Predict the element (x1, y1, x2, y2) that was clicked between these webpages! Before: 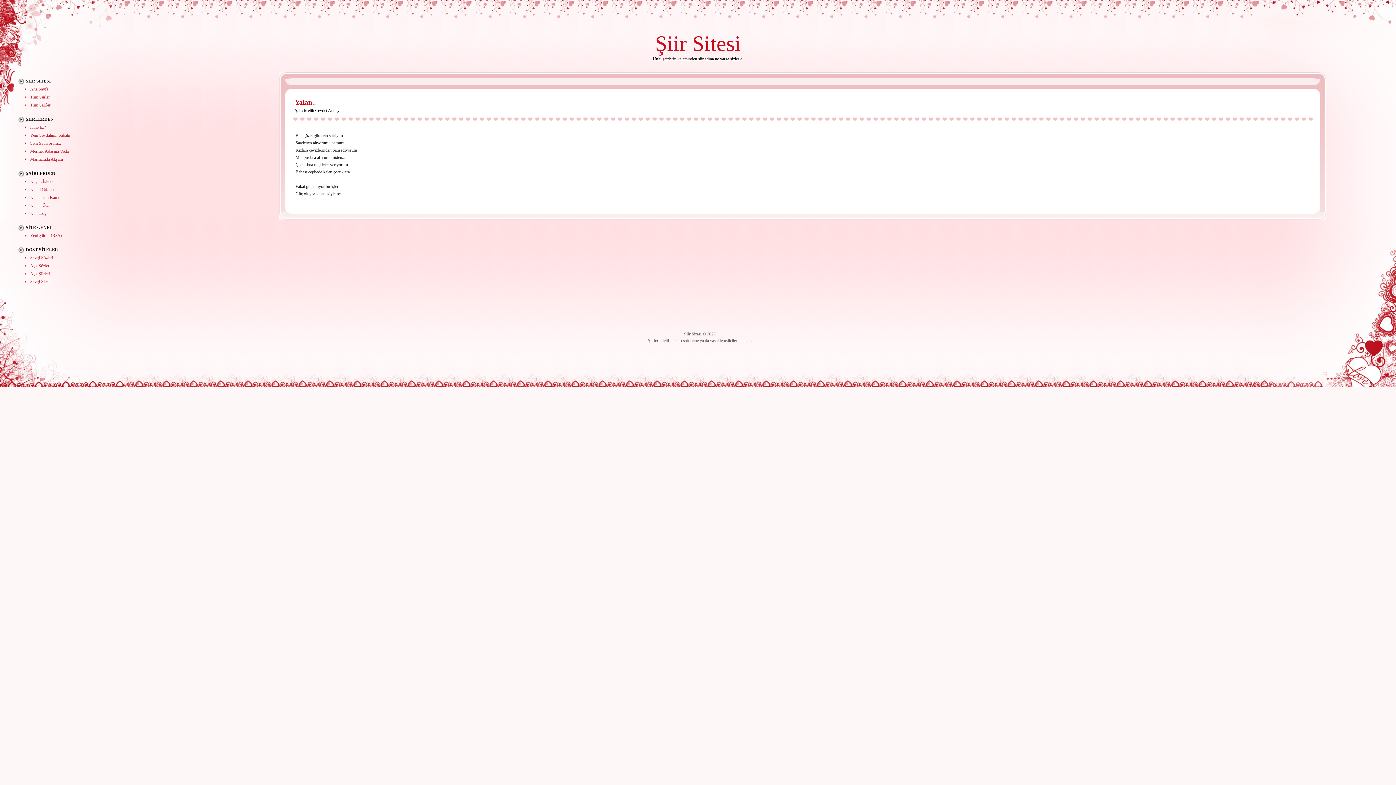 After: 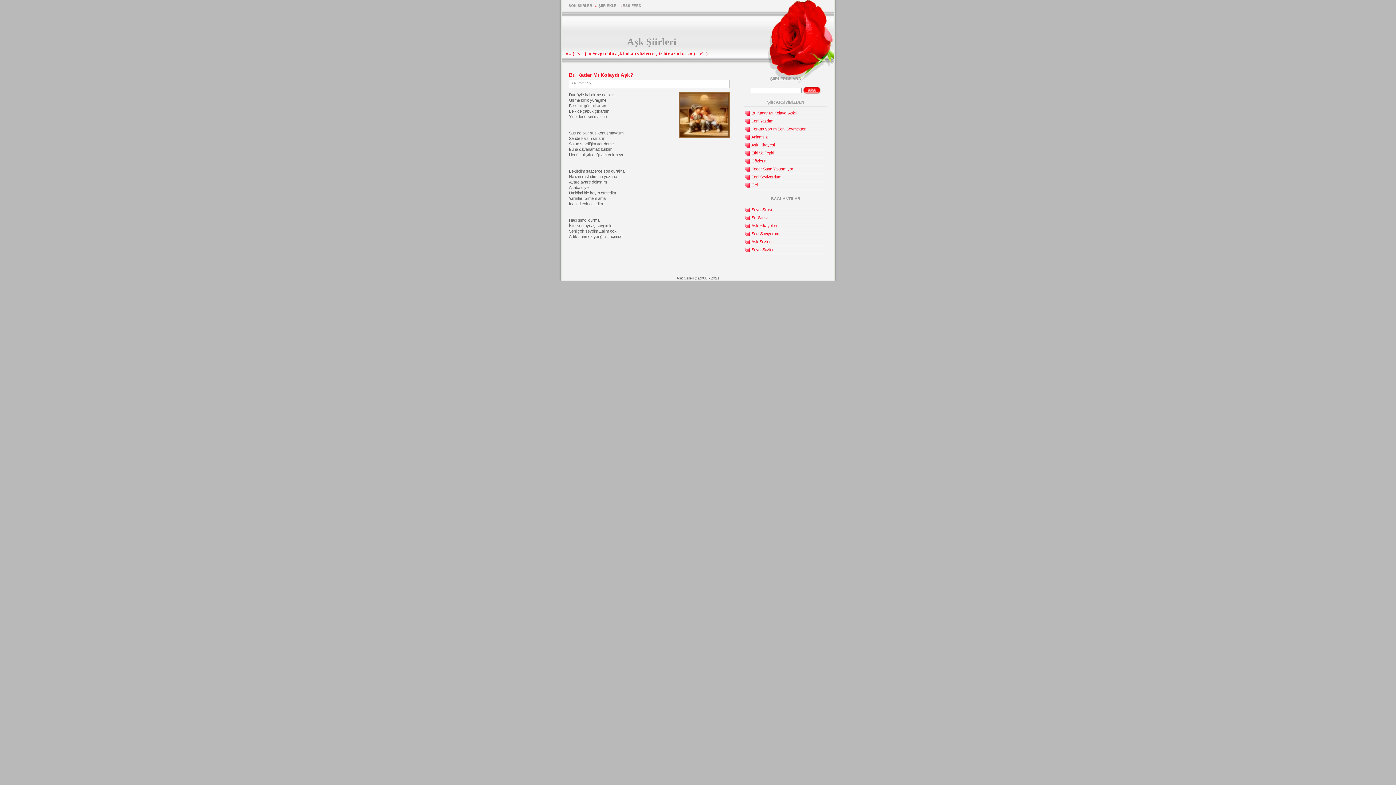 Action: label: Aşk Şiirleri bbox: (30, 271, 50, 276)